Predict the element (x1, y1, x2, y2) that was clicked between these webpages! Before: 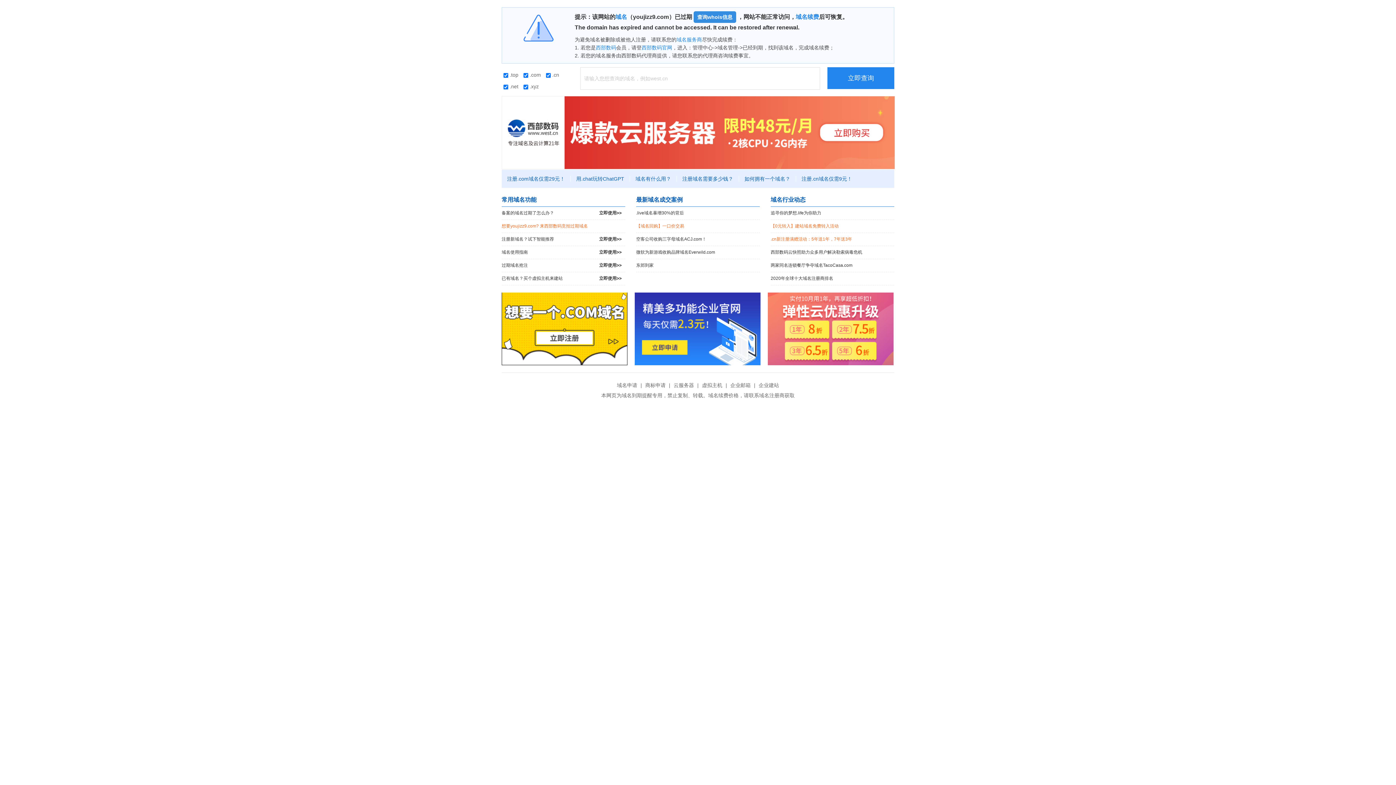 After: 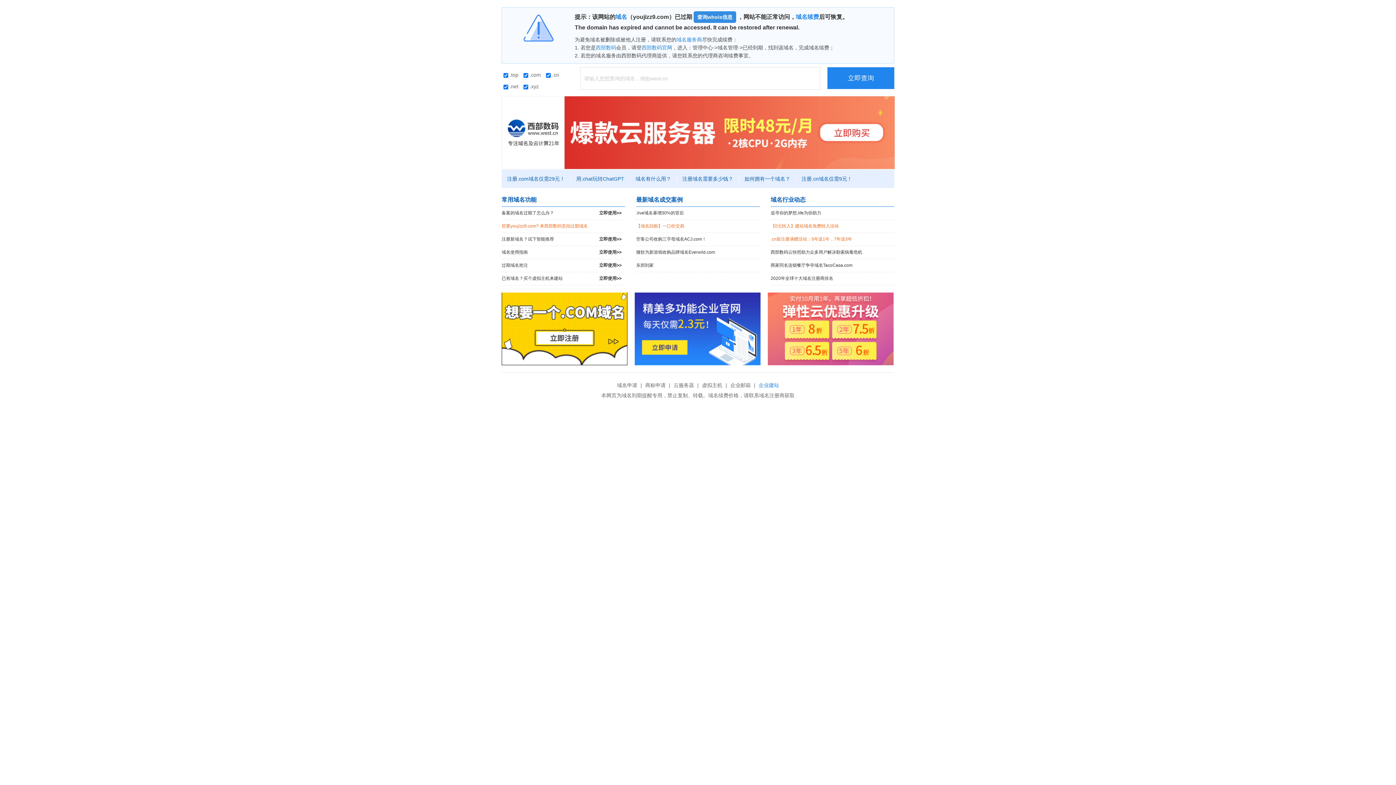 Action: bbox: (757, 382, 781, 388) label: 企业建站